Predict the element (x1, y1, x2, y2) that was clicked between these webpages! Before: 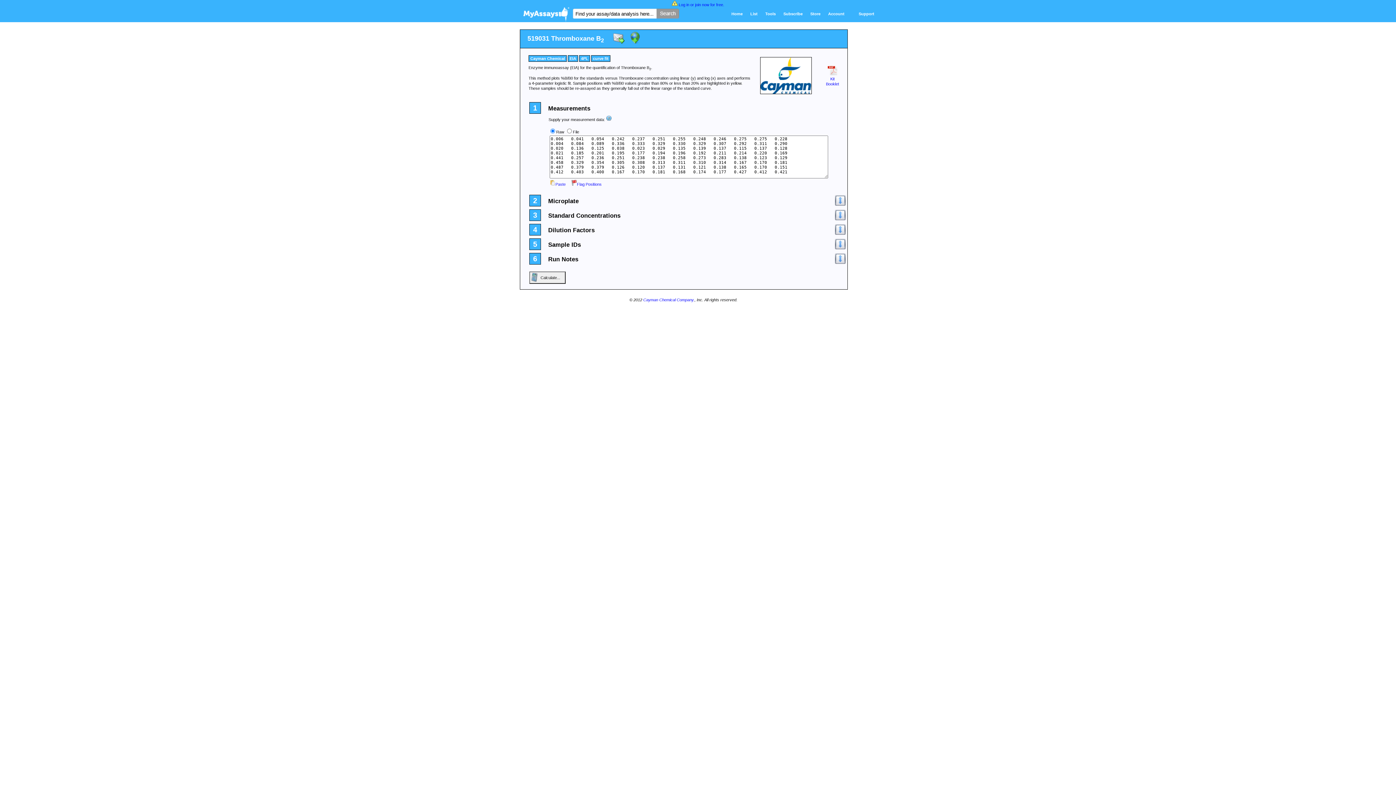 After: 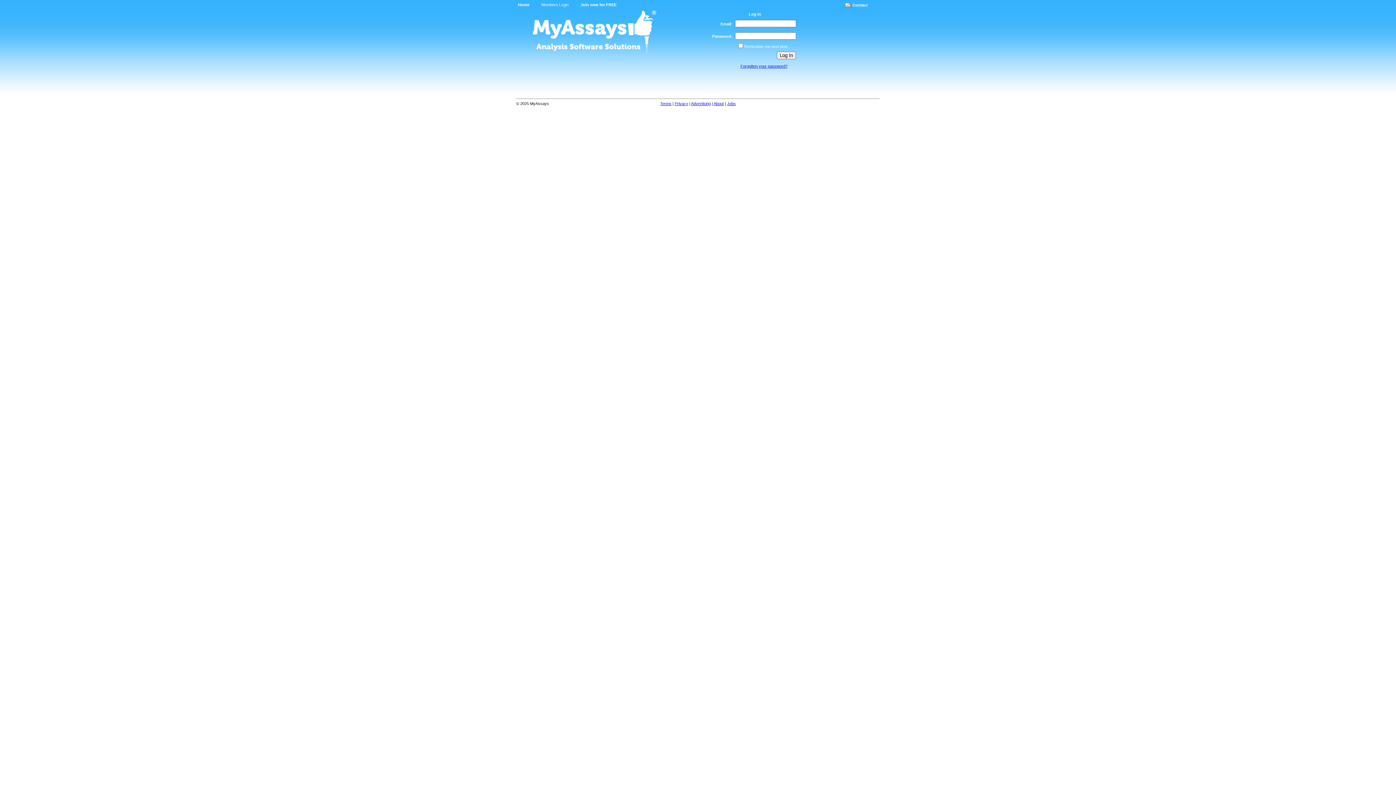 Action: bbox: (810, 11, 820, 16) label: Store